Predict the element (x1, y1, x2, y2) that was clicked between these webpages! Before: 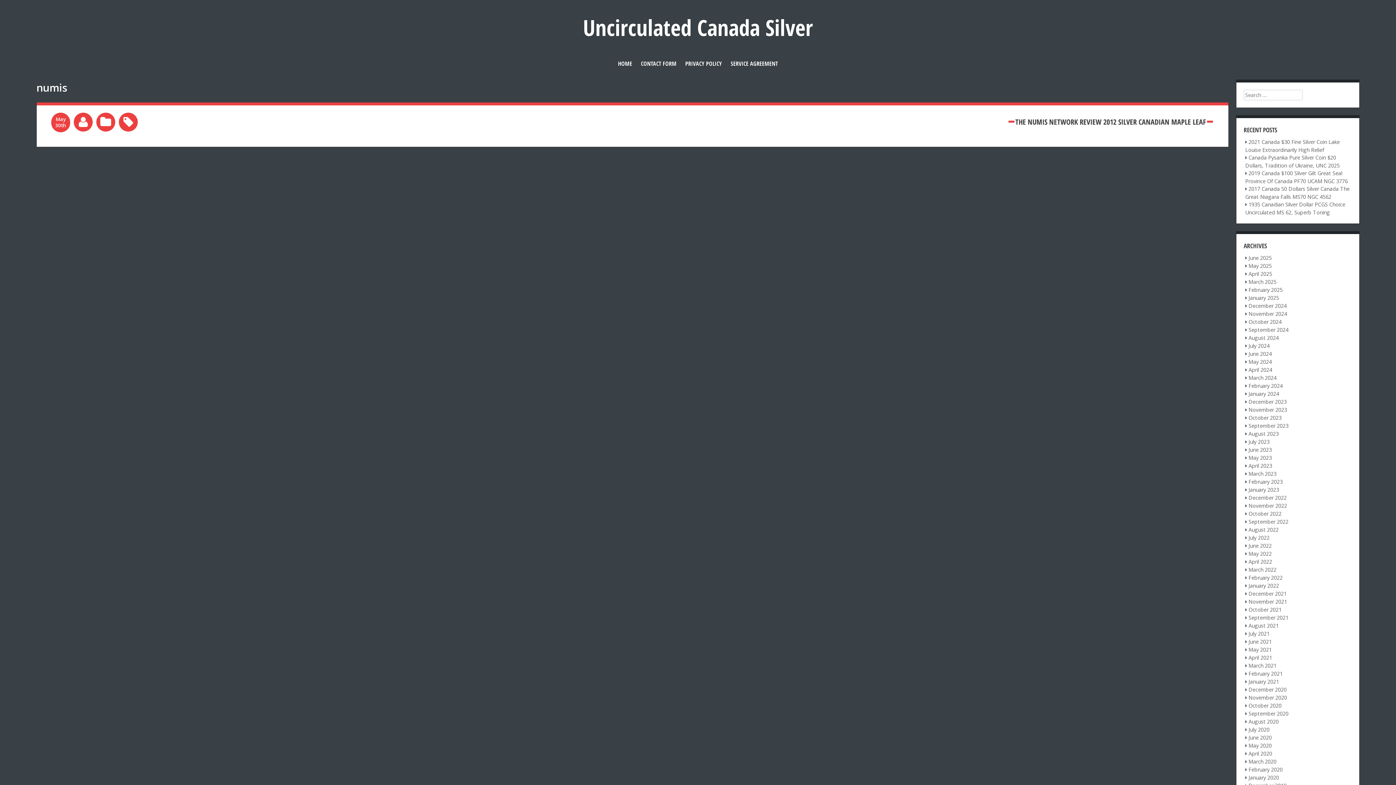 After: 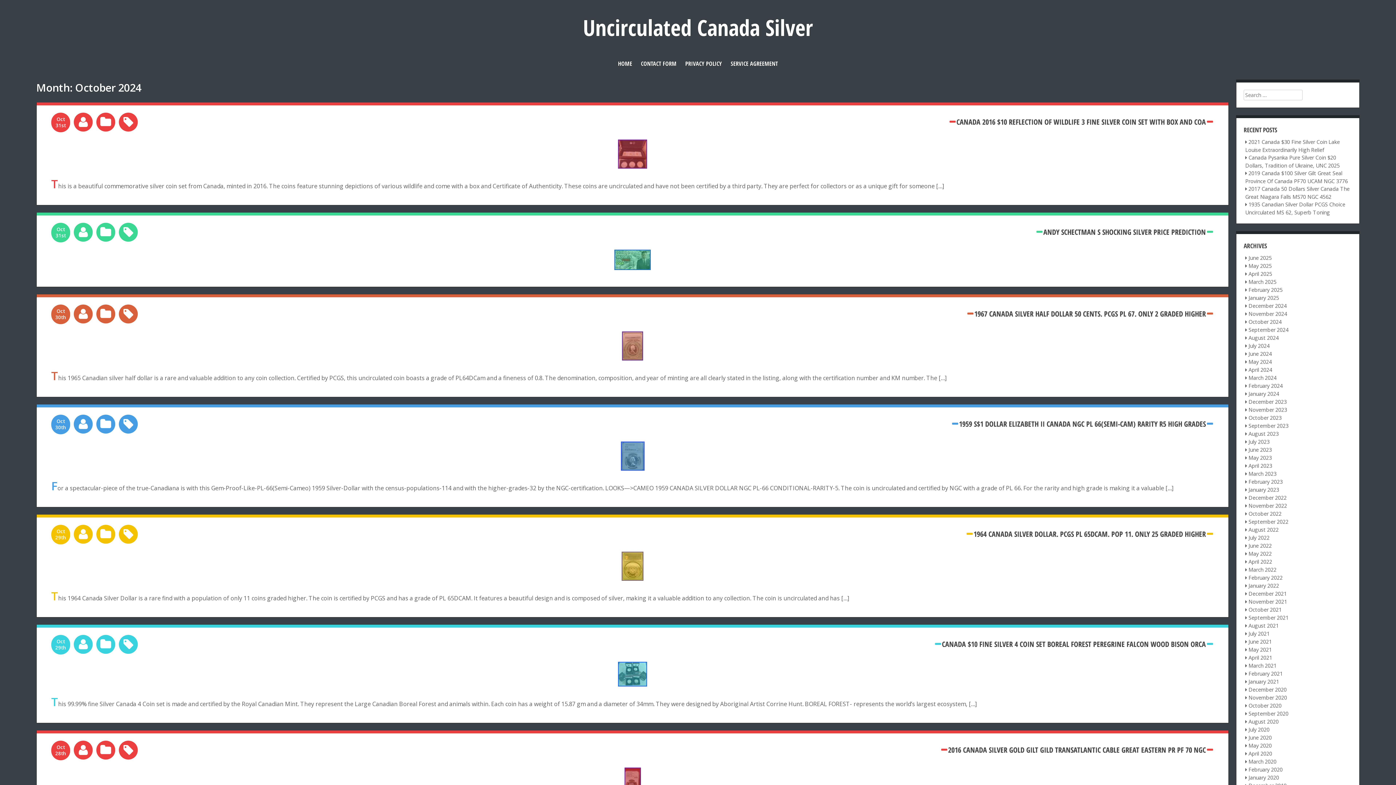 Action: bbox: (1248, 318, 1281, 325) label: October 2024